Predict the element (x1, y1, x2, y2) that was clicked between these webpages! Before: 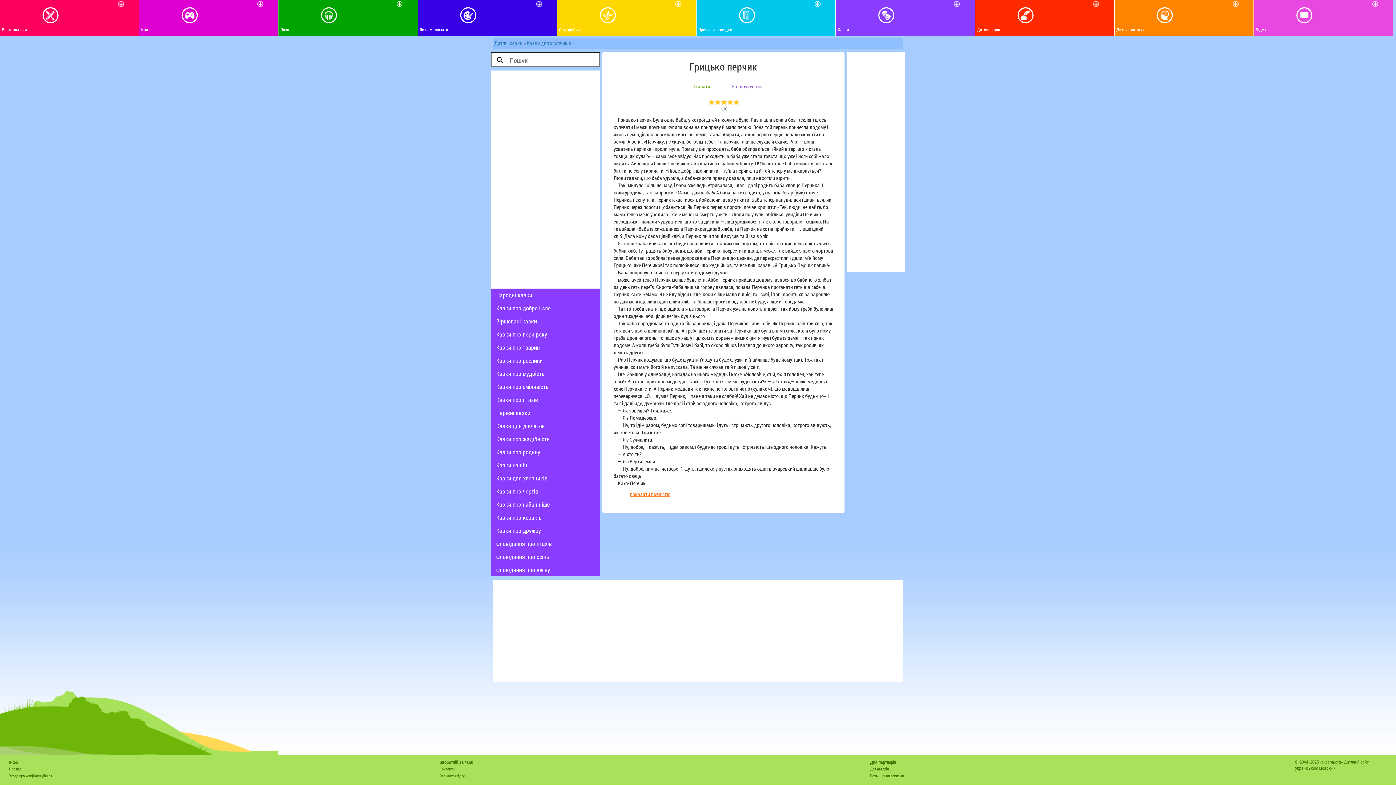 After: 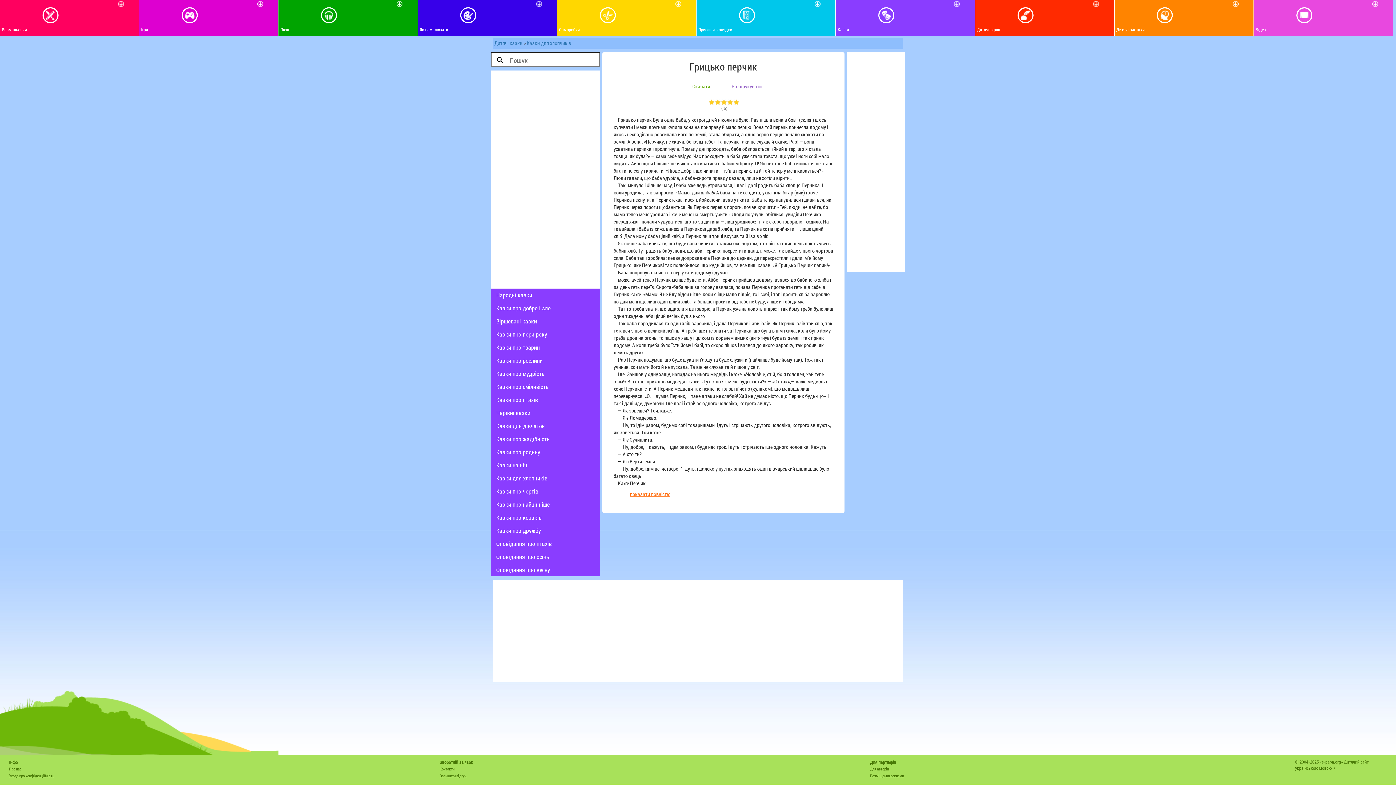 Action: label: Скачати bbox: (679, 80, 710, 91)